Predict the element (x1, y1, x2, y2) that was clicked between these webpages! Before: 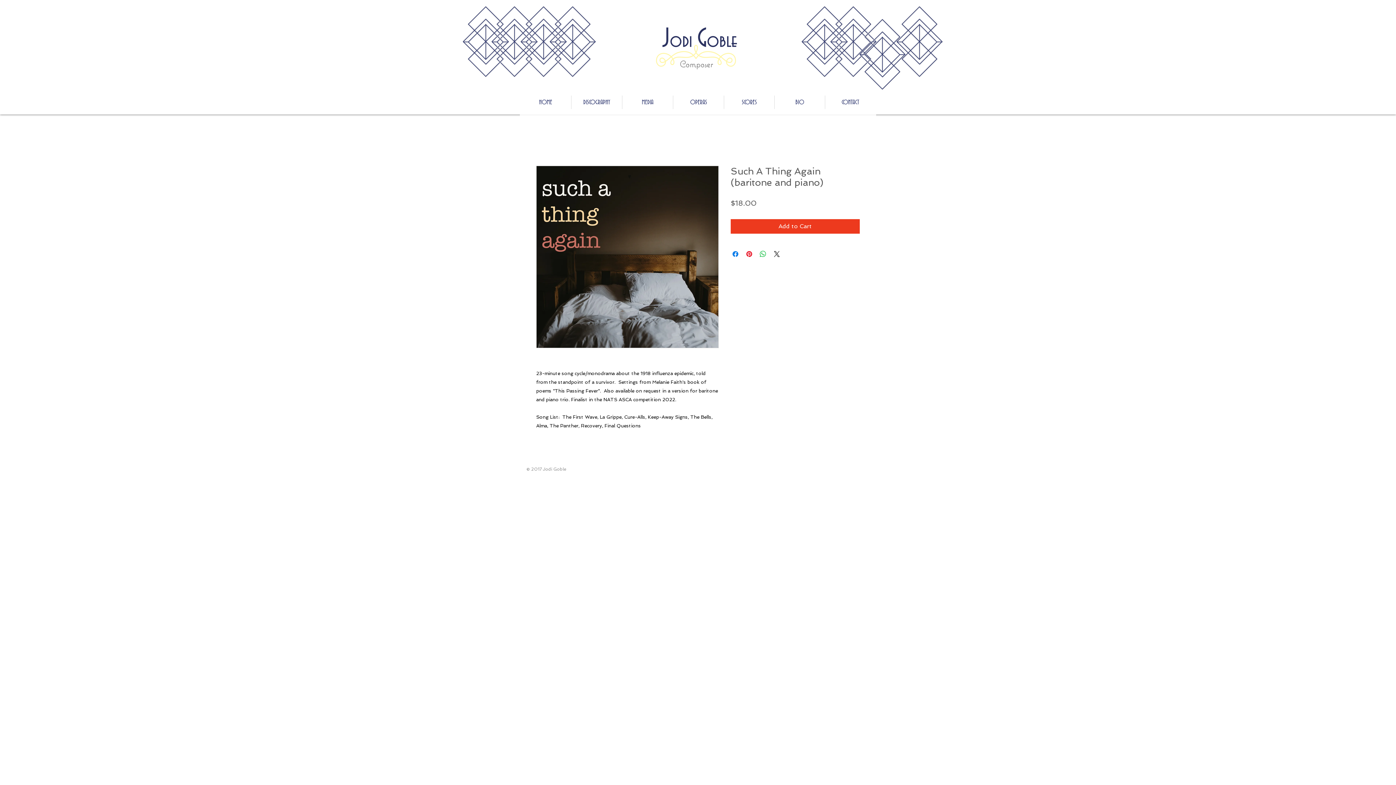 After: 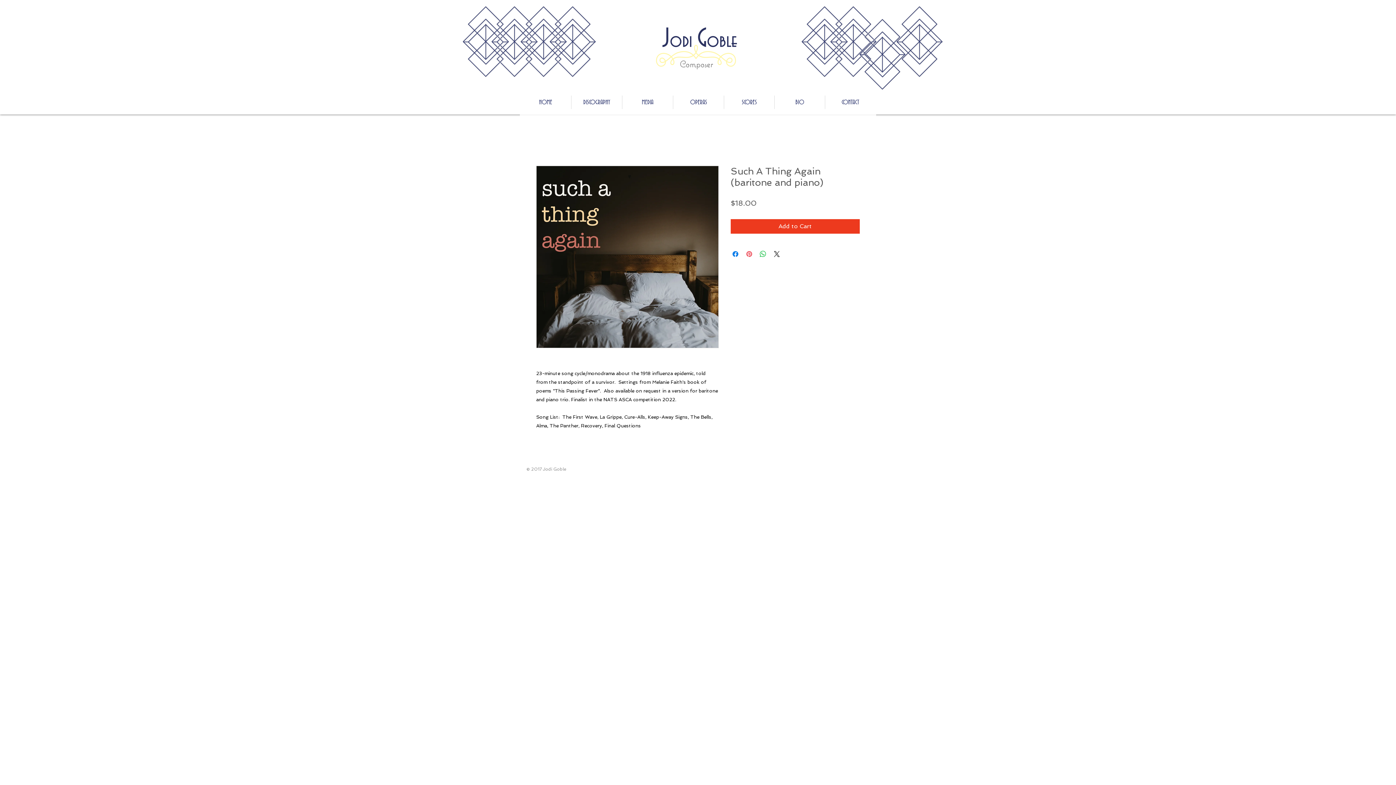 Action: label: Pin on Pinterest bbox: (745, 249, 753, 258)